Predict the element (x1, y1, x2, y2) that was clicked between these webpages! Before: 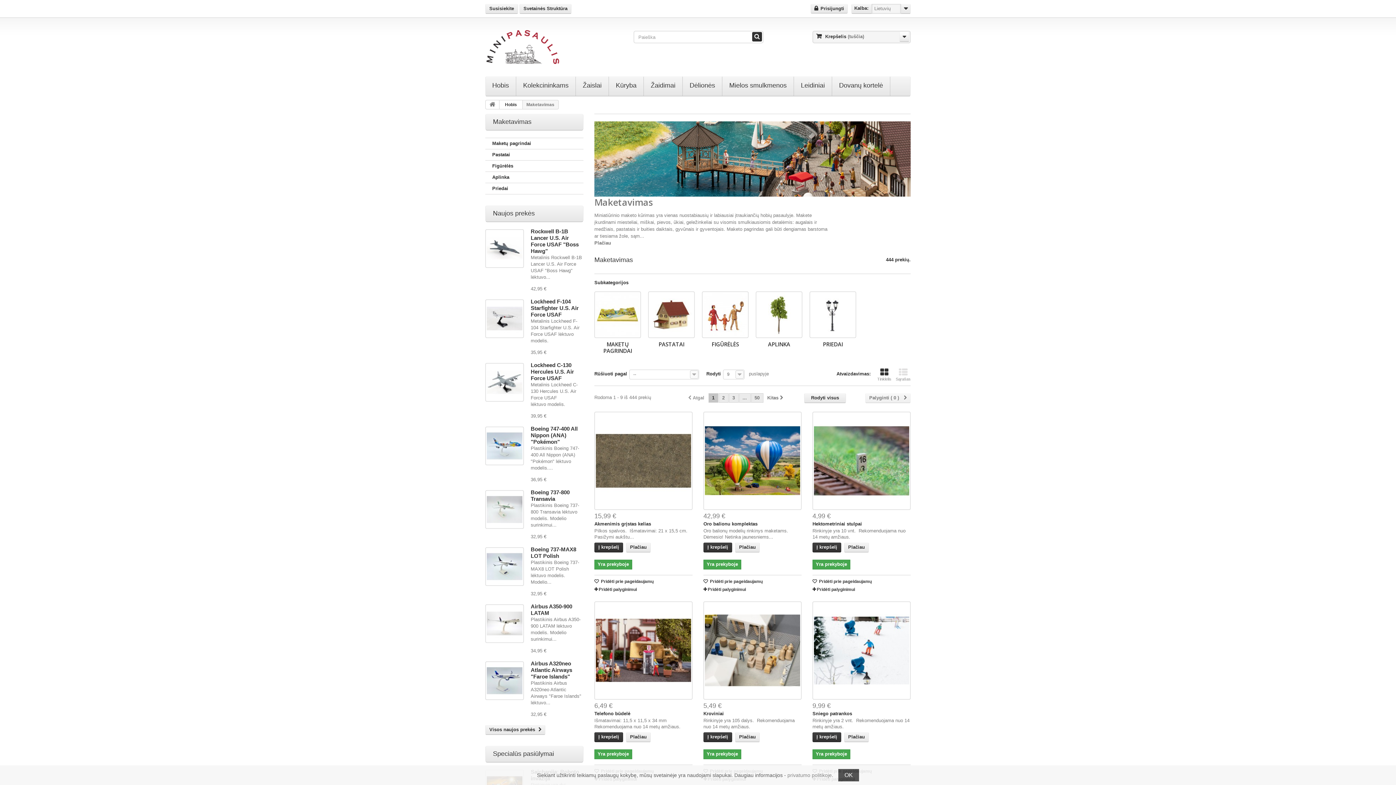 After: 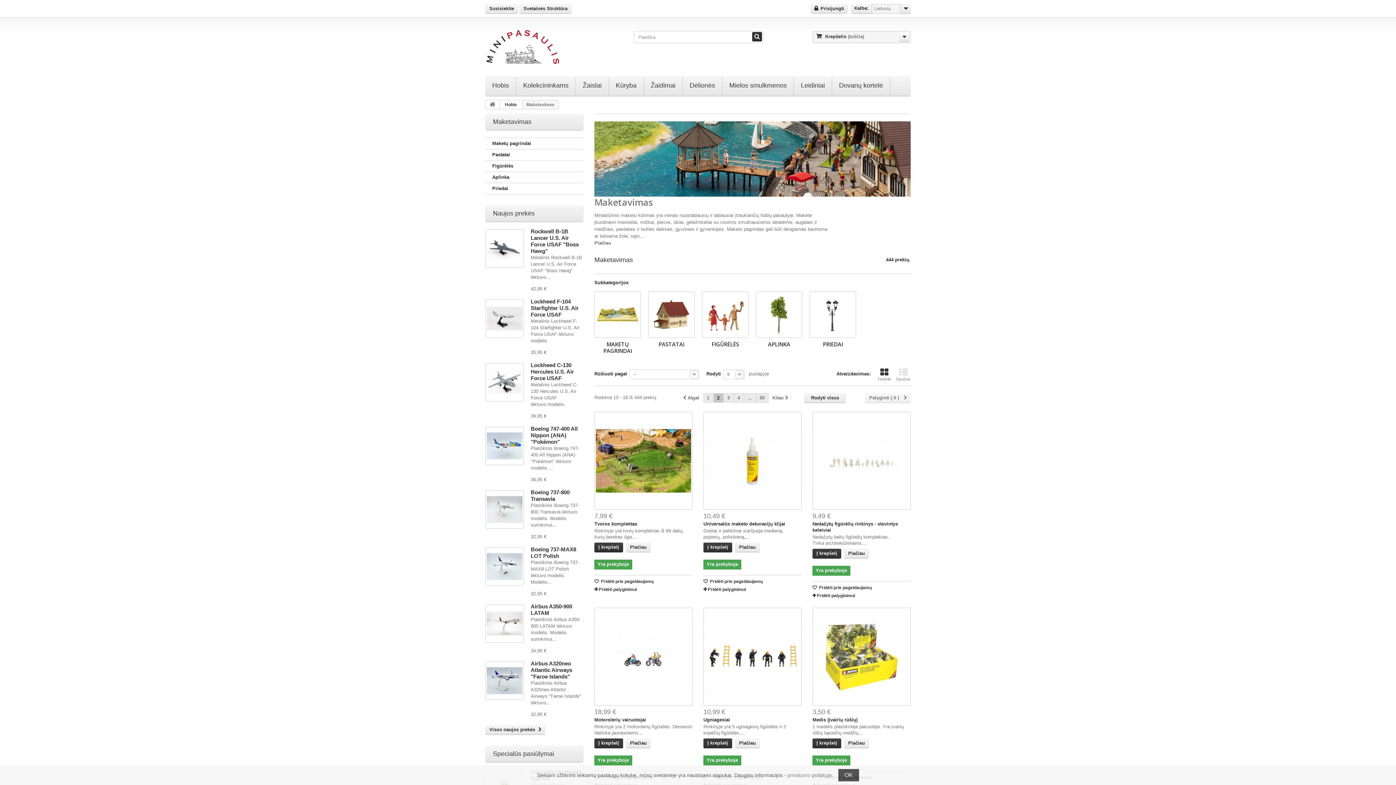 Action: bbox: (718, 393, 728, 402) label: 2